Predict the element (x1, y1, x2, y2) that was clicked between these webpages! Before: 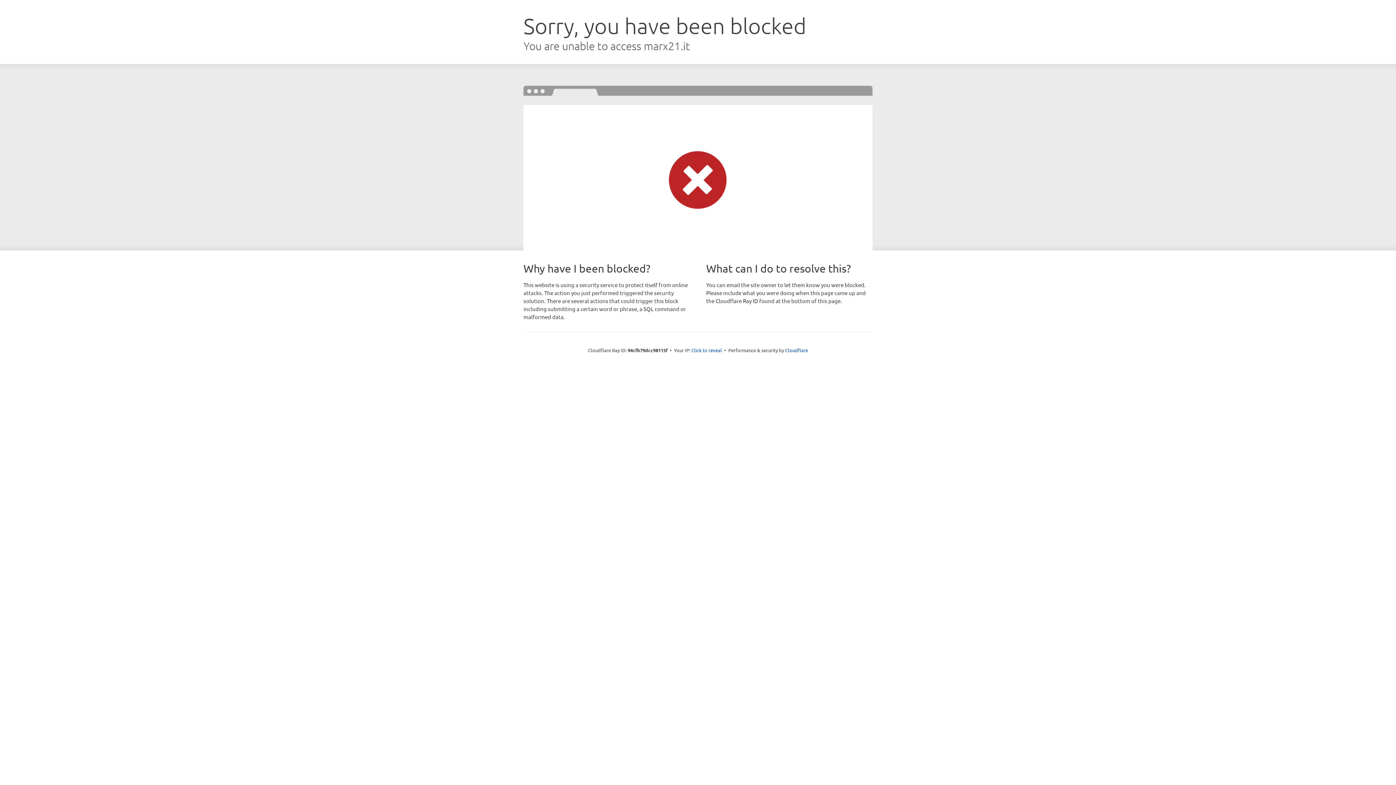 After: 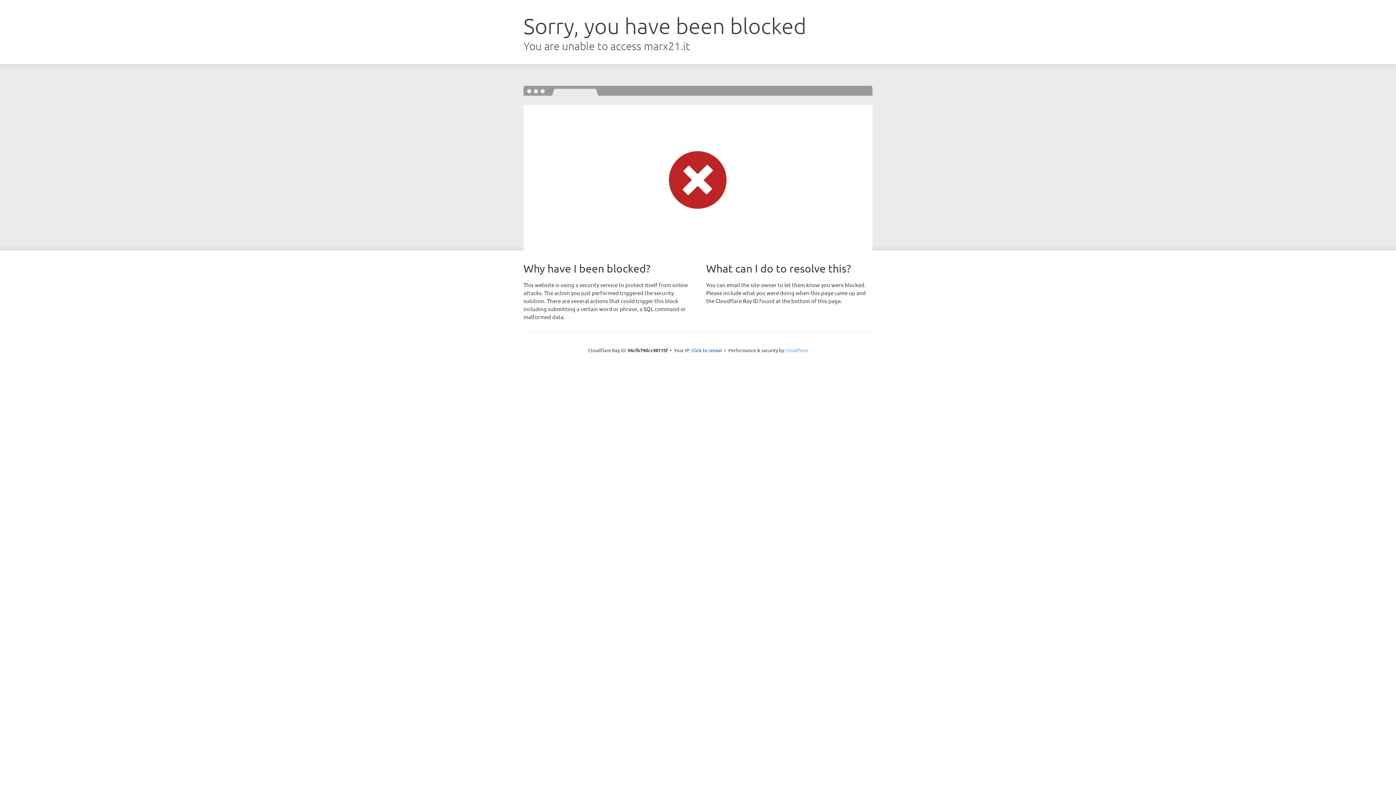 Action: label: Cloudflare bbox: (785, 347, 808, 353)